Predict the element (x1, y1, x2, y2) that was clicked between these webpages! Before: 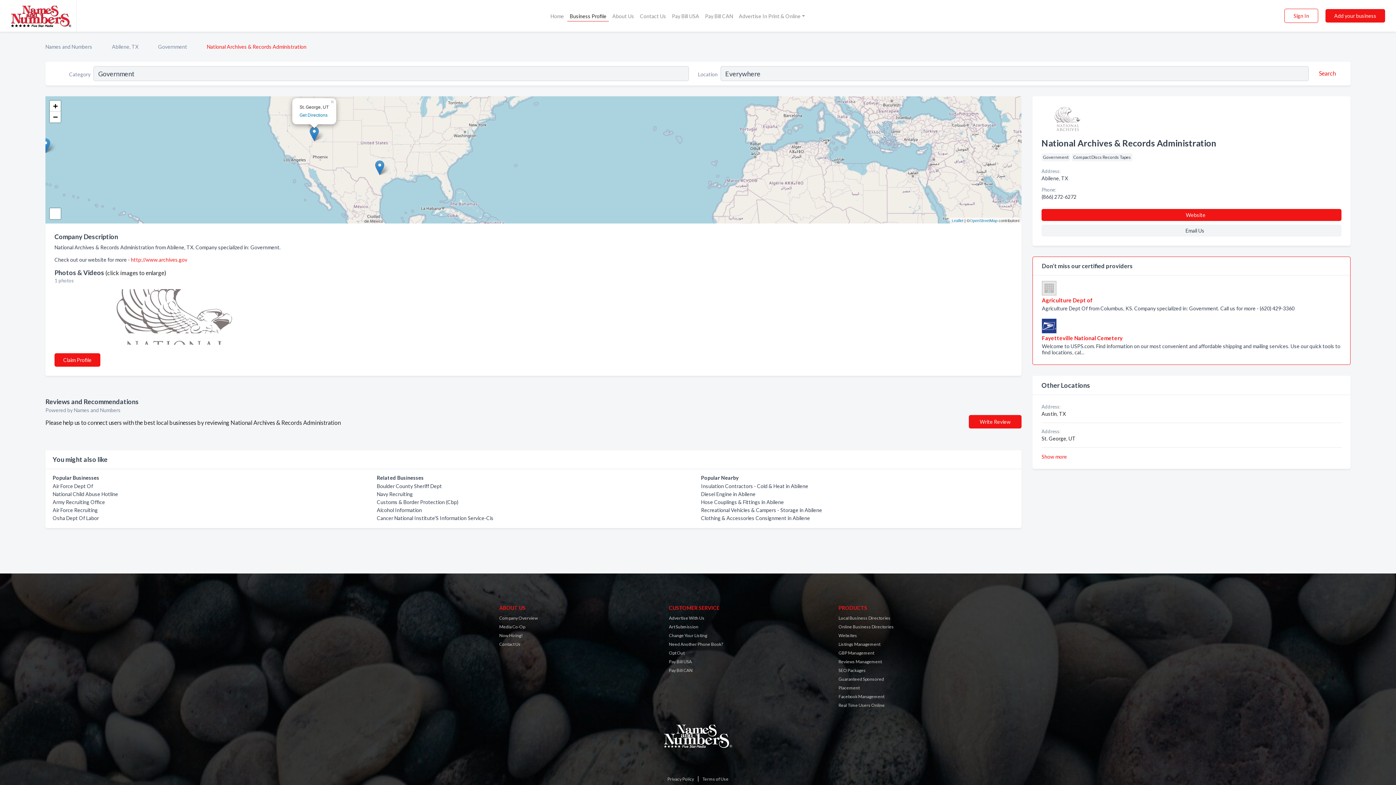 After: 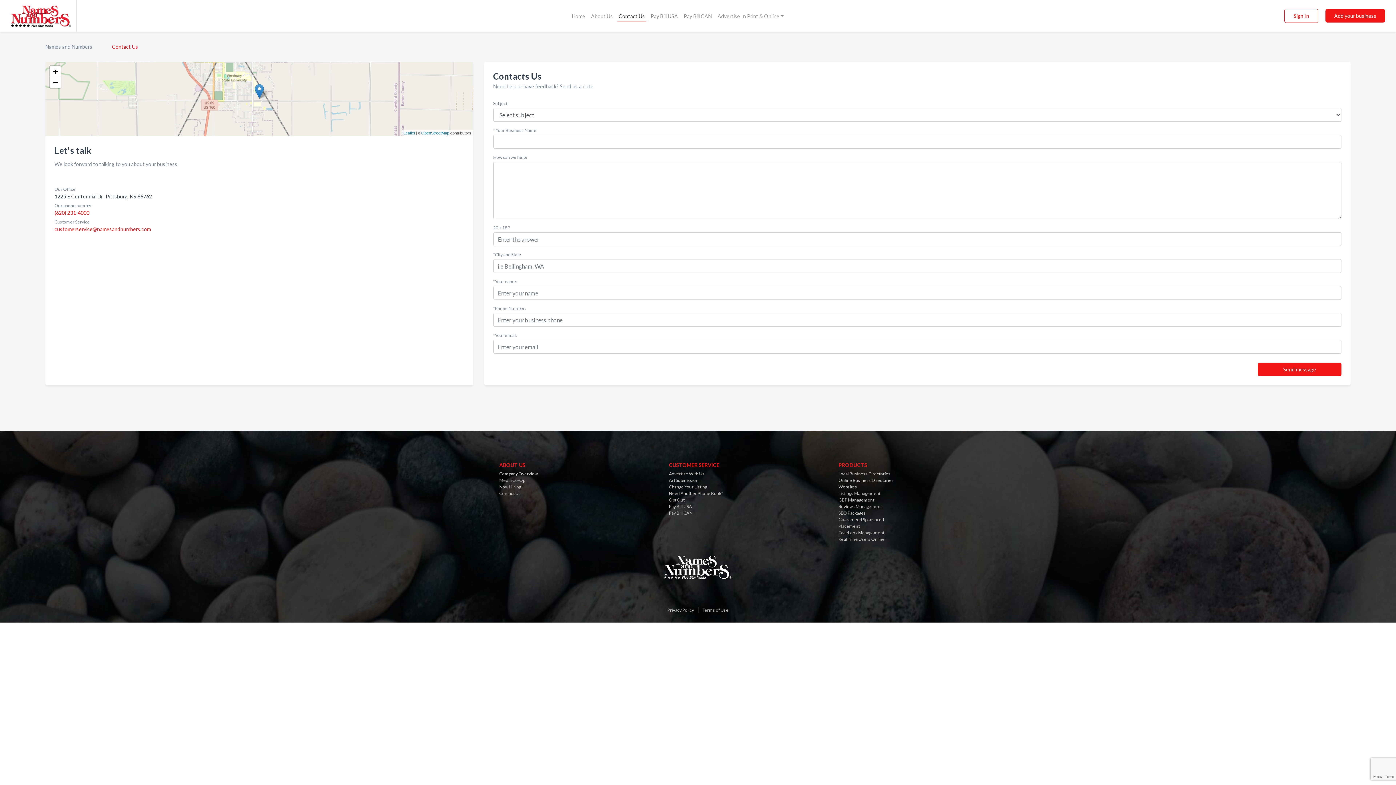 Action: label: Contact Us bbox: (637, 11, 669, 19)